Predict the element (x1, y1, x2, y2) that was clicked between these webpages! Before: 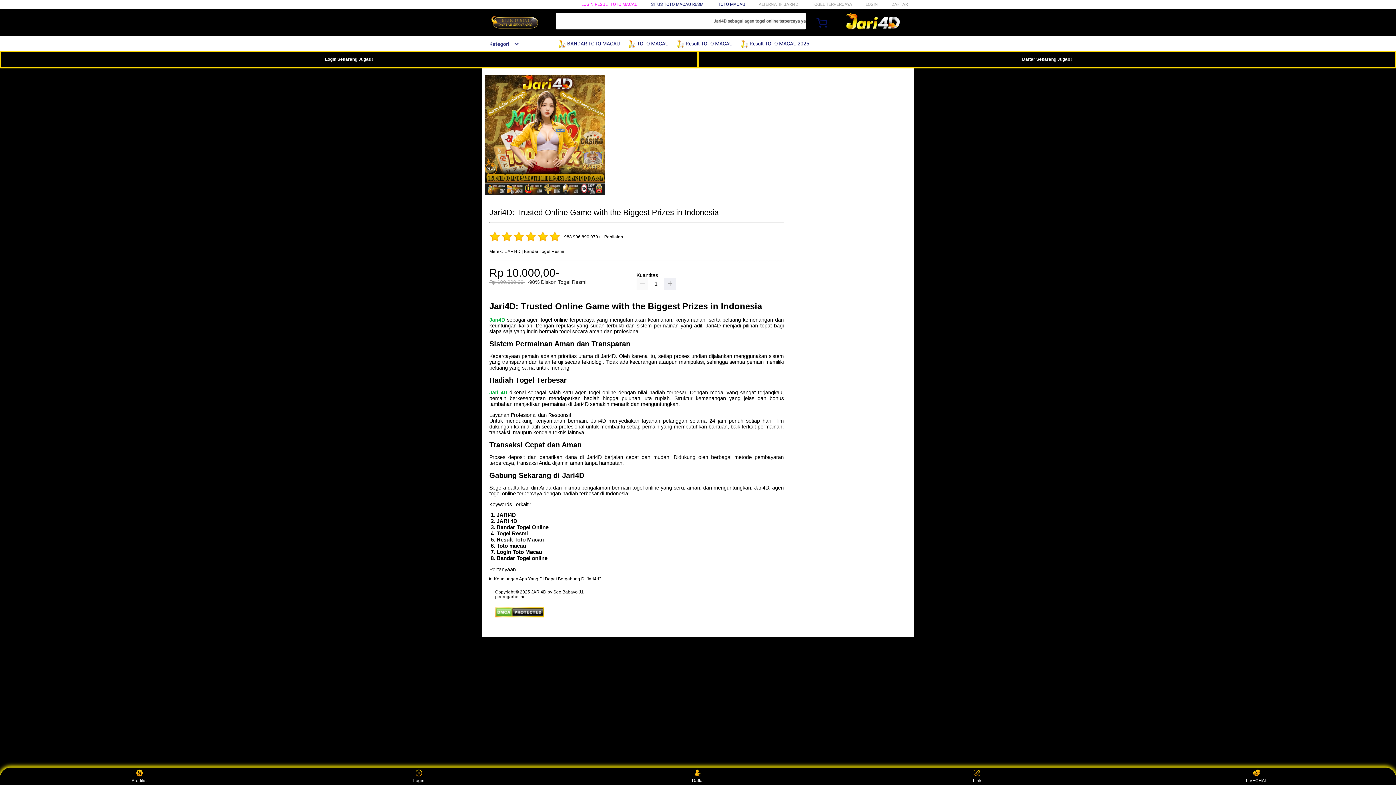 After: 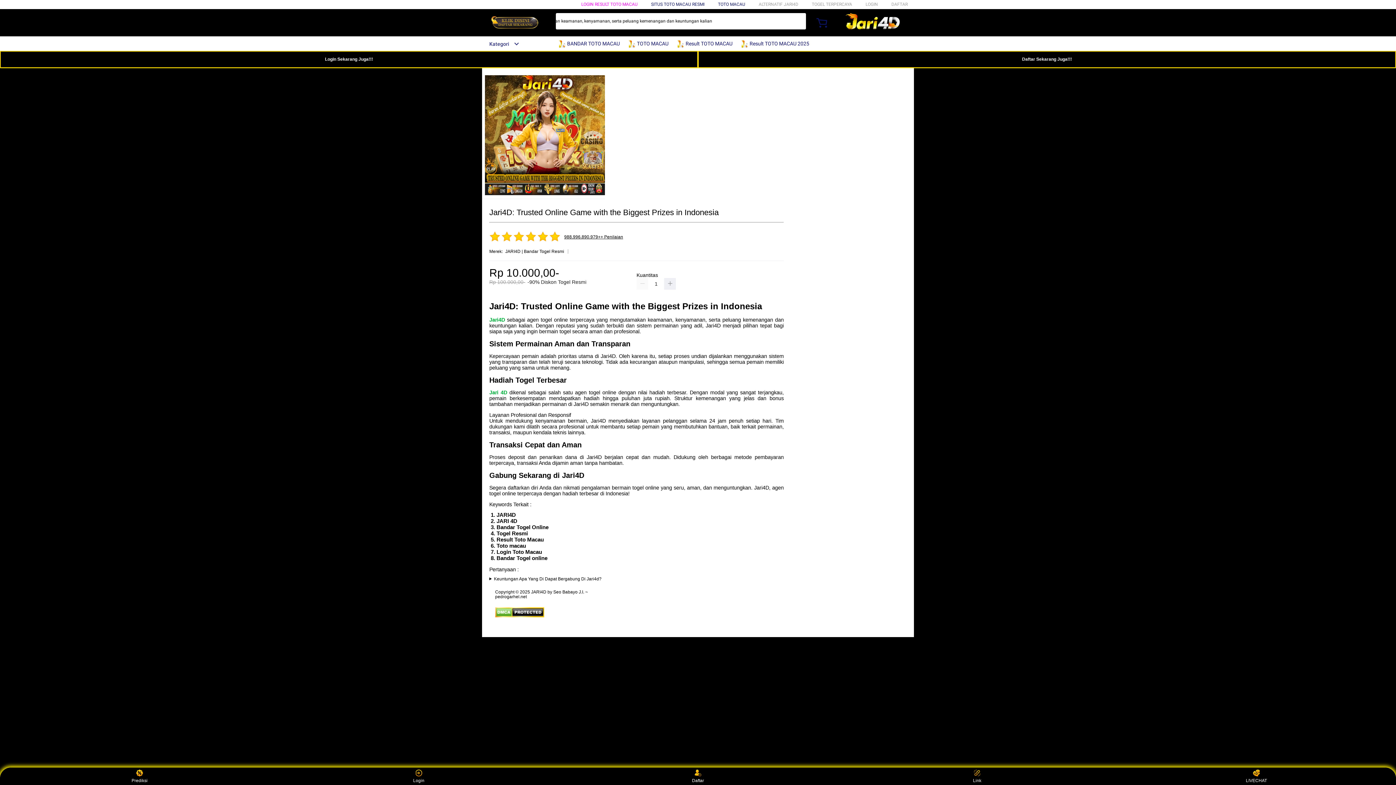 Action: label: 988.996.890.979++ Penilaian bbox: (564, 235, 623, 239)